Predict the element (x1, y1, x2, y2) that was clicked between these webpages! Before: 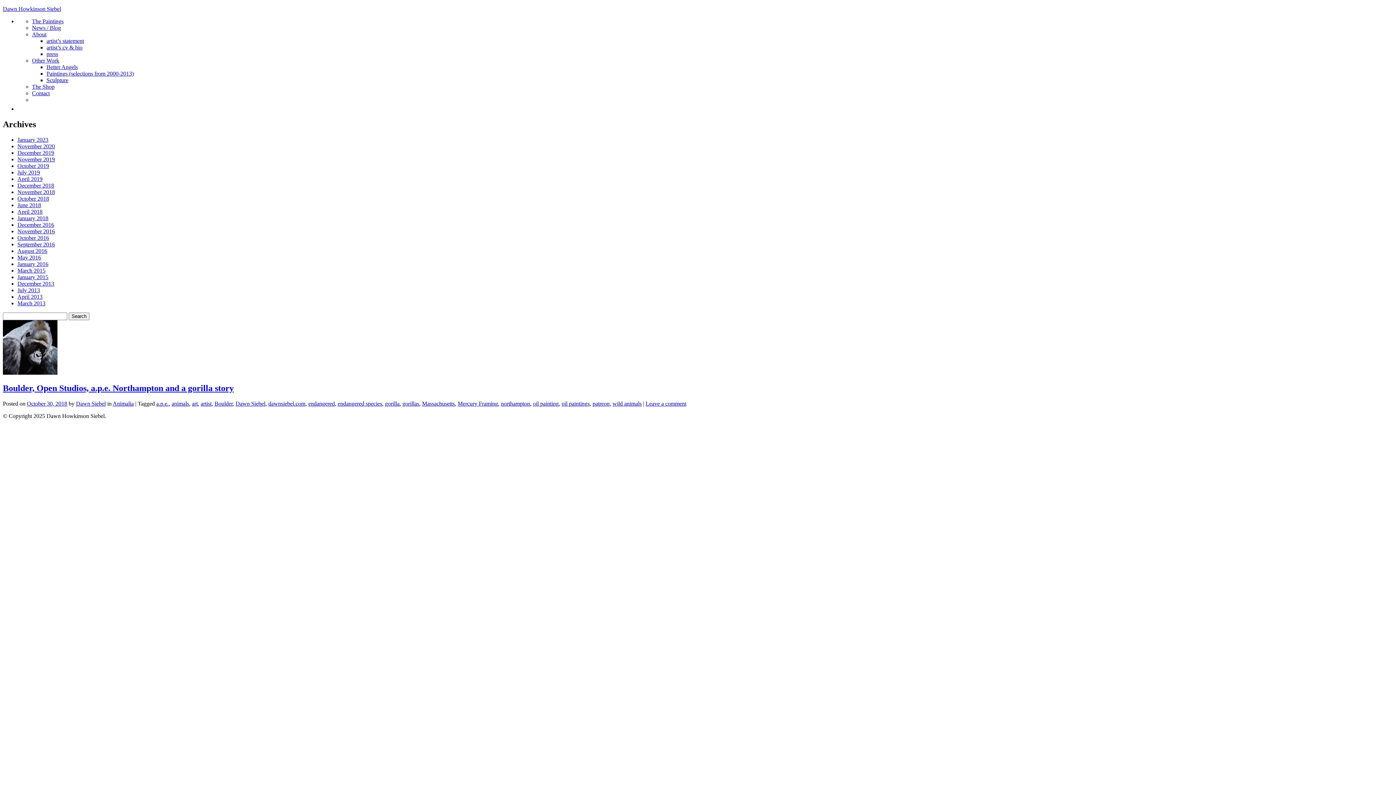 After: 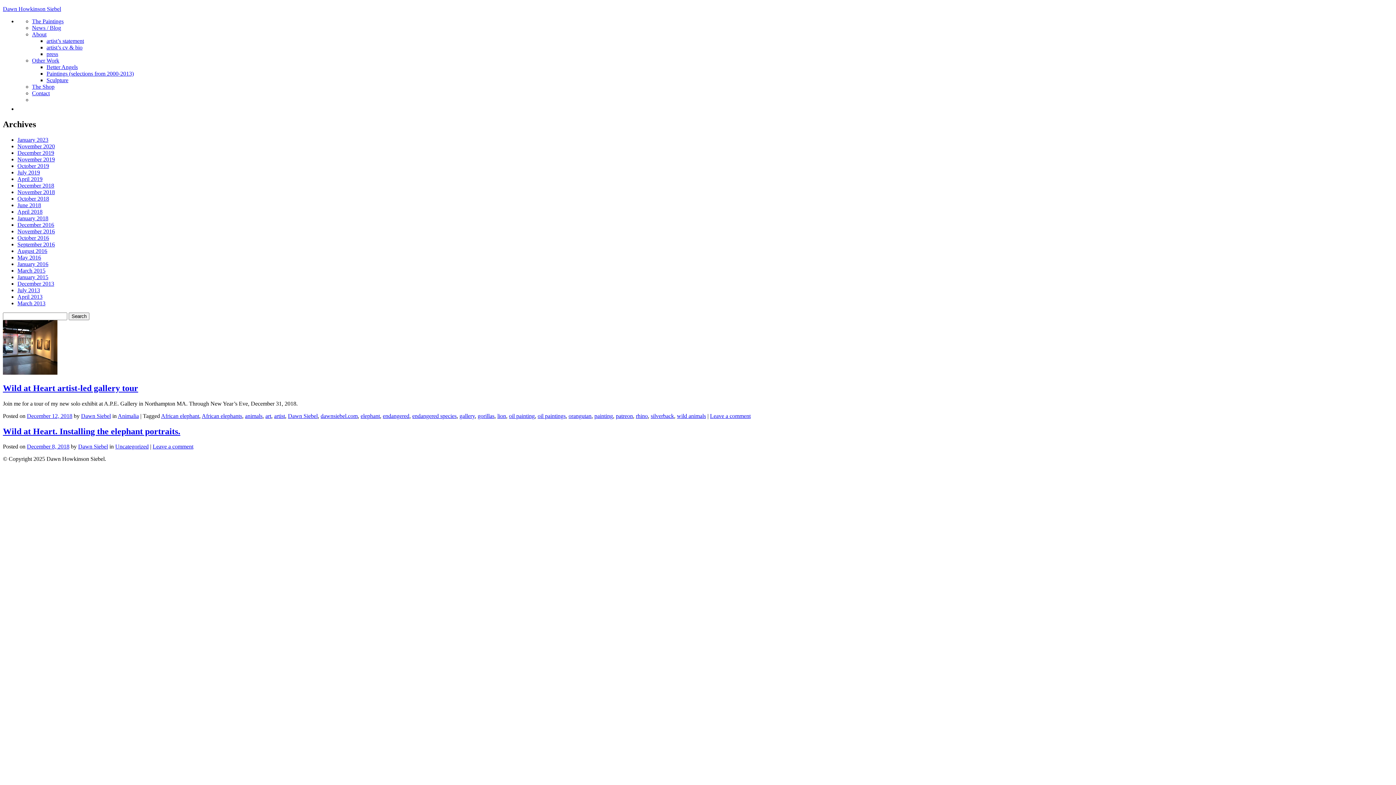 Action: label: December 2018 bbox: (17, 182, 54, 188)